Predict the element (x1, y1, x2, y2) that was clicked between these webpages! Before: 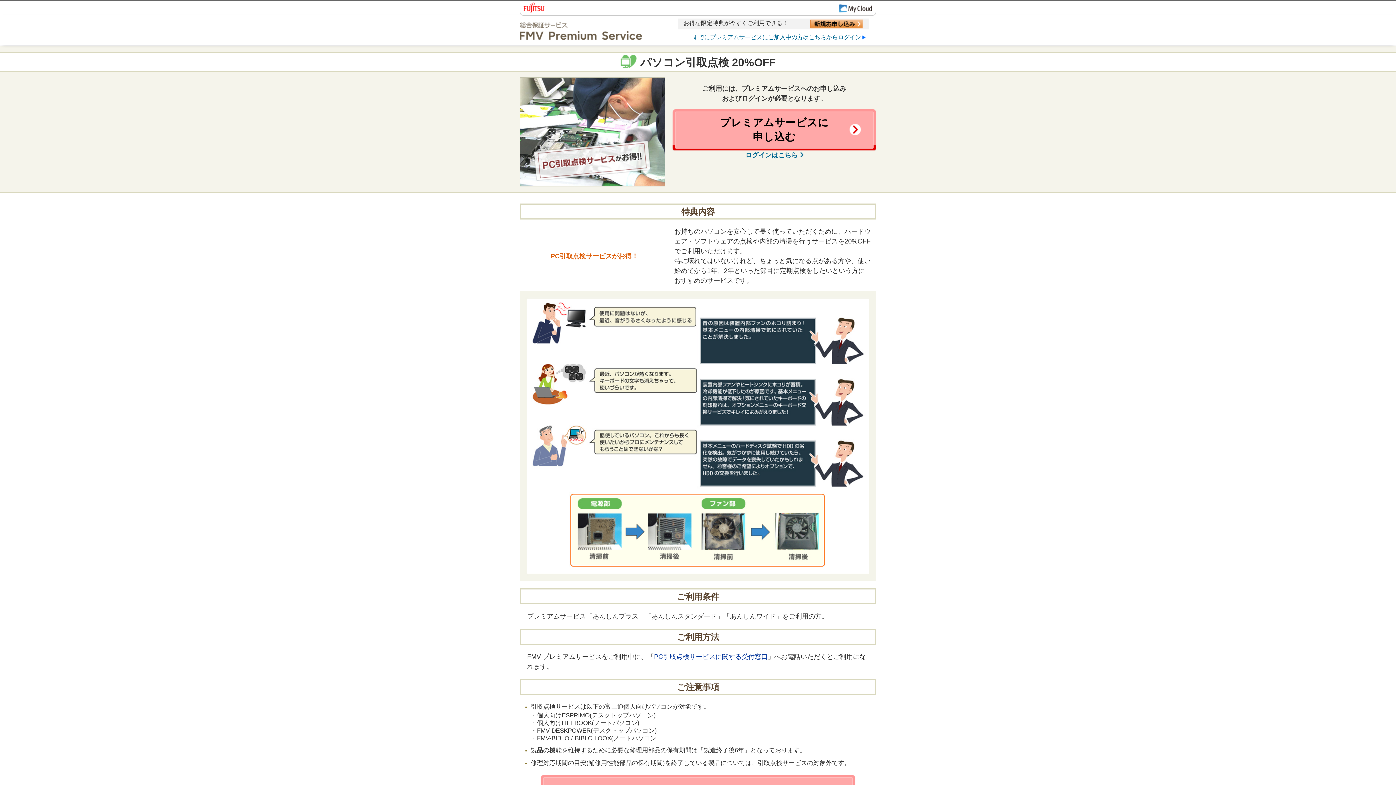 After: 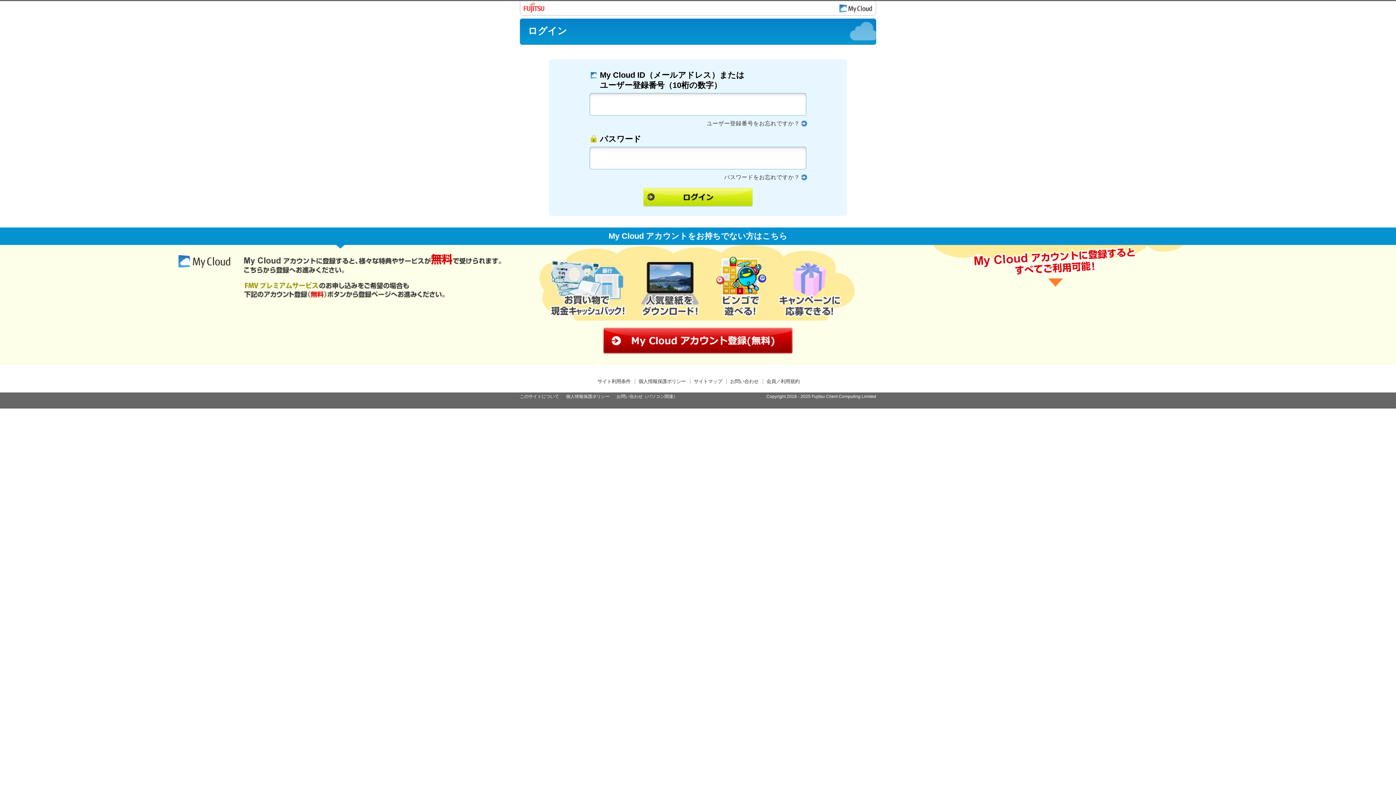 Action: label: ログインはこちら bbox: (745, 150, 803, 158)